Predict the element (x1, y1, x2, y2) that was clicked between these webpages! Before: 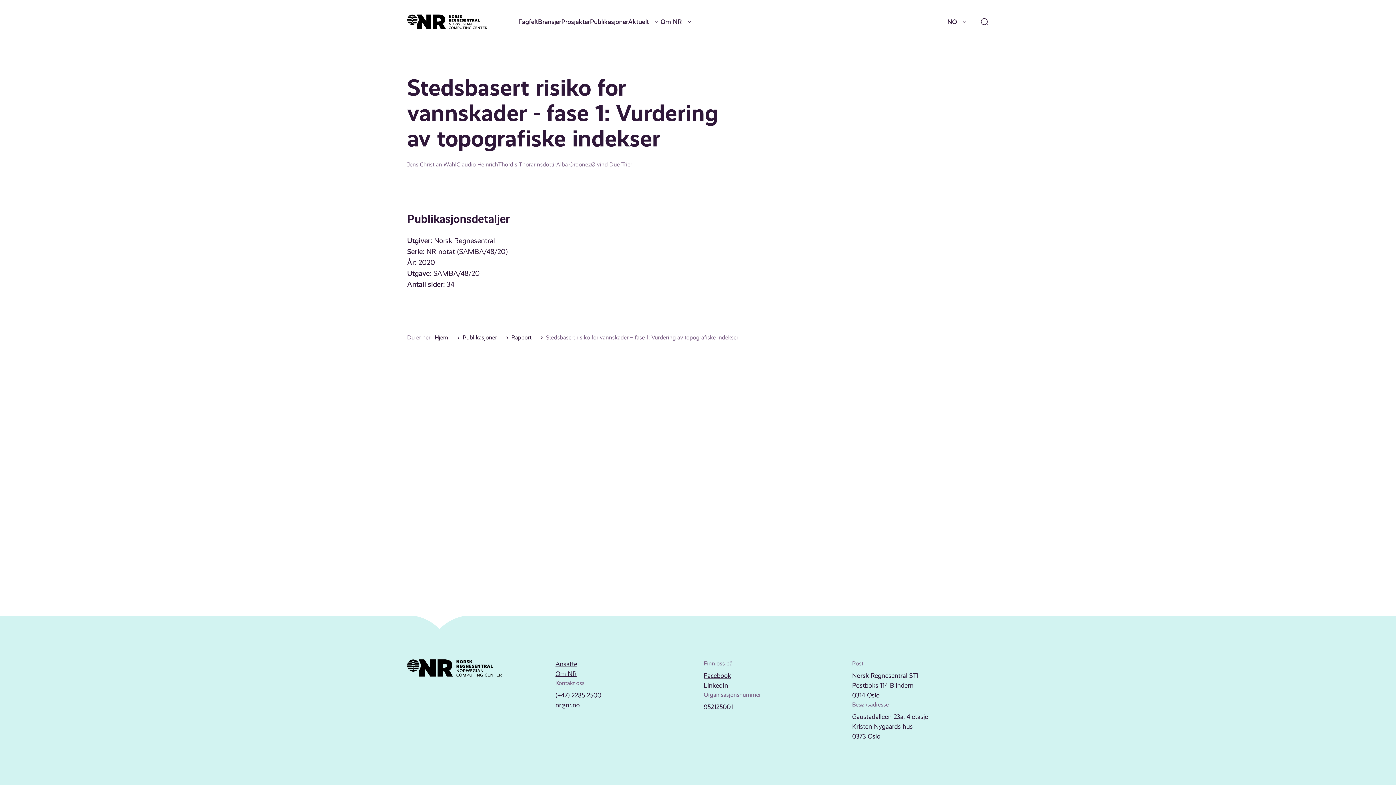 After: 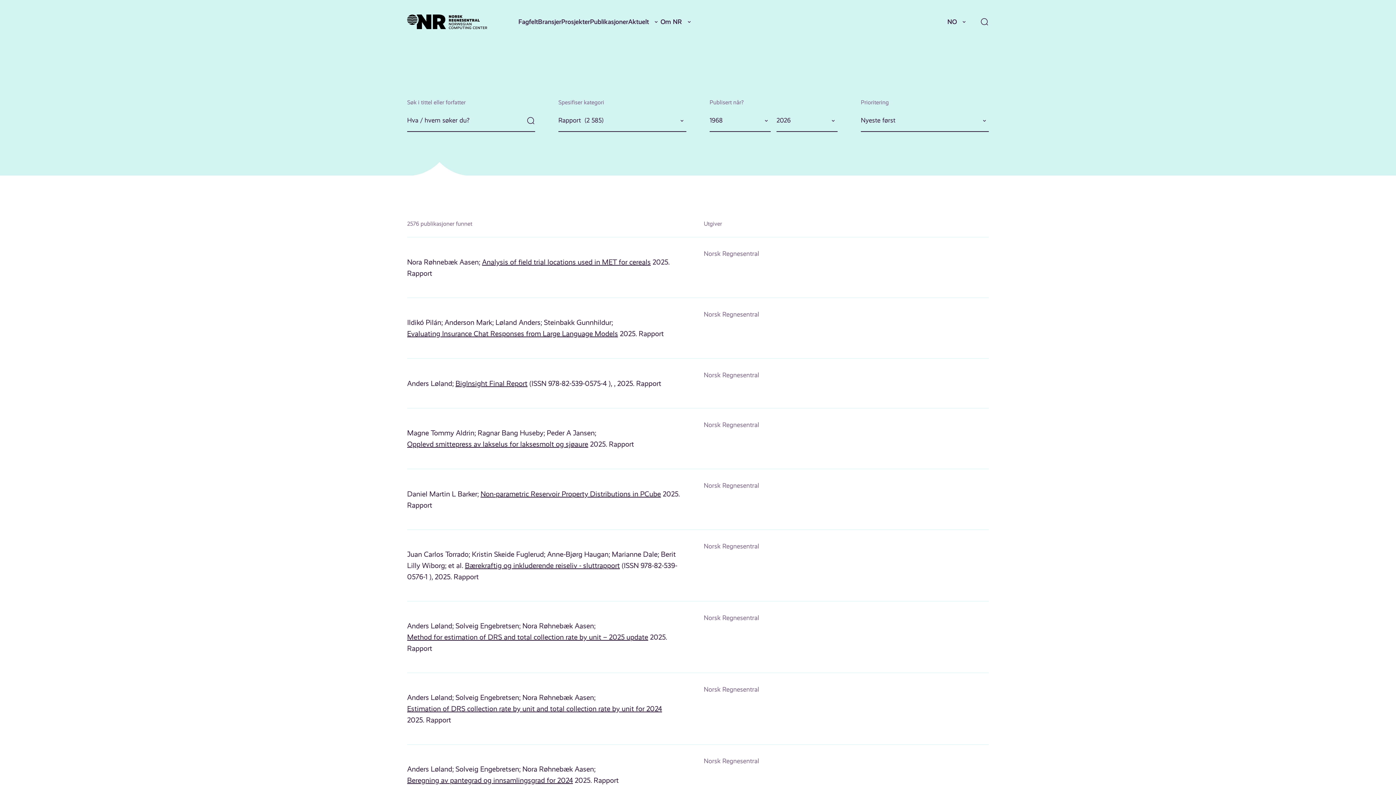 Action: bbox: (511, 334, 531, 340) label: Rapport